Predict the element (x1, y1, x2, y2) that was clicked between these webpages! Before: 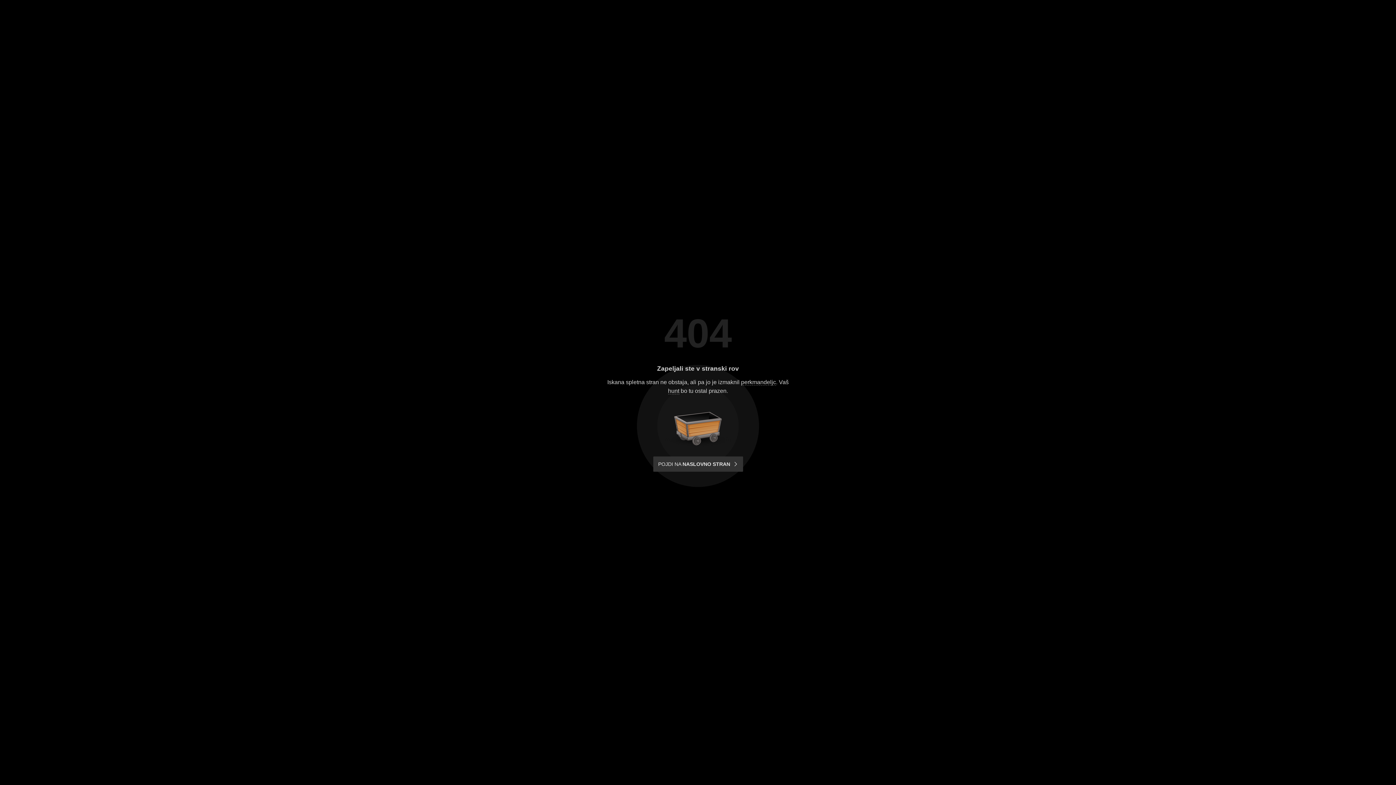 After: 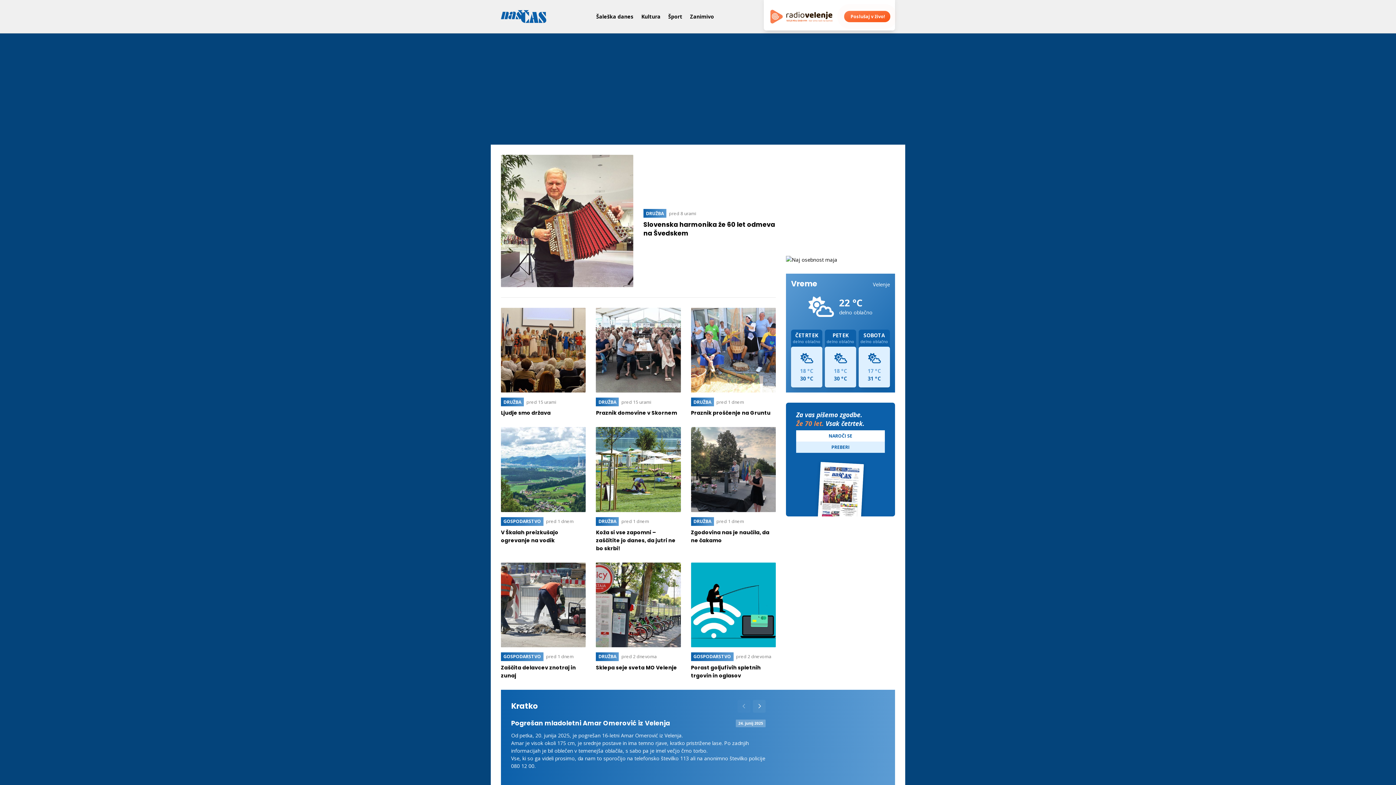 Action: label: POJDI NA NASLOVNO STRAN bbox: (653, 456, 743, 472)